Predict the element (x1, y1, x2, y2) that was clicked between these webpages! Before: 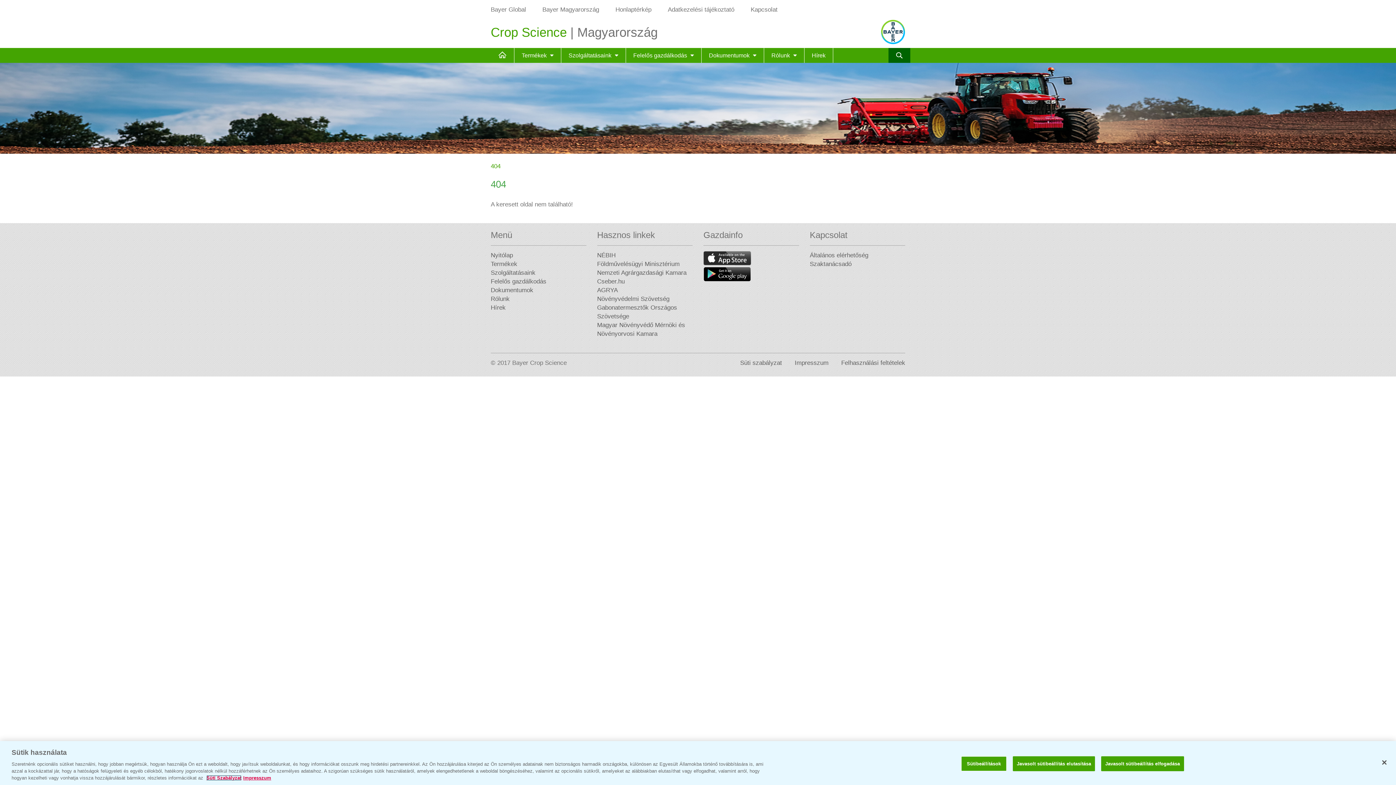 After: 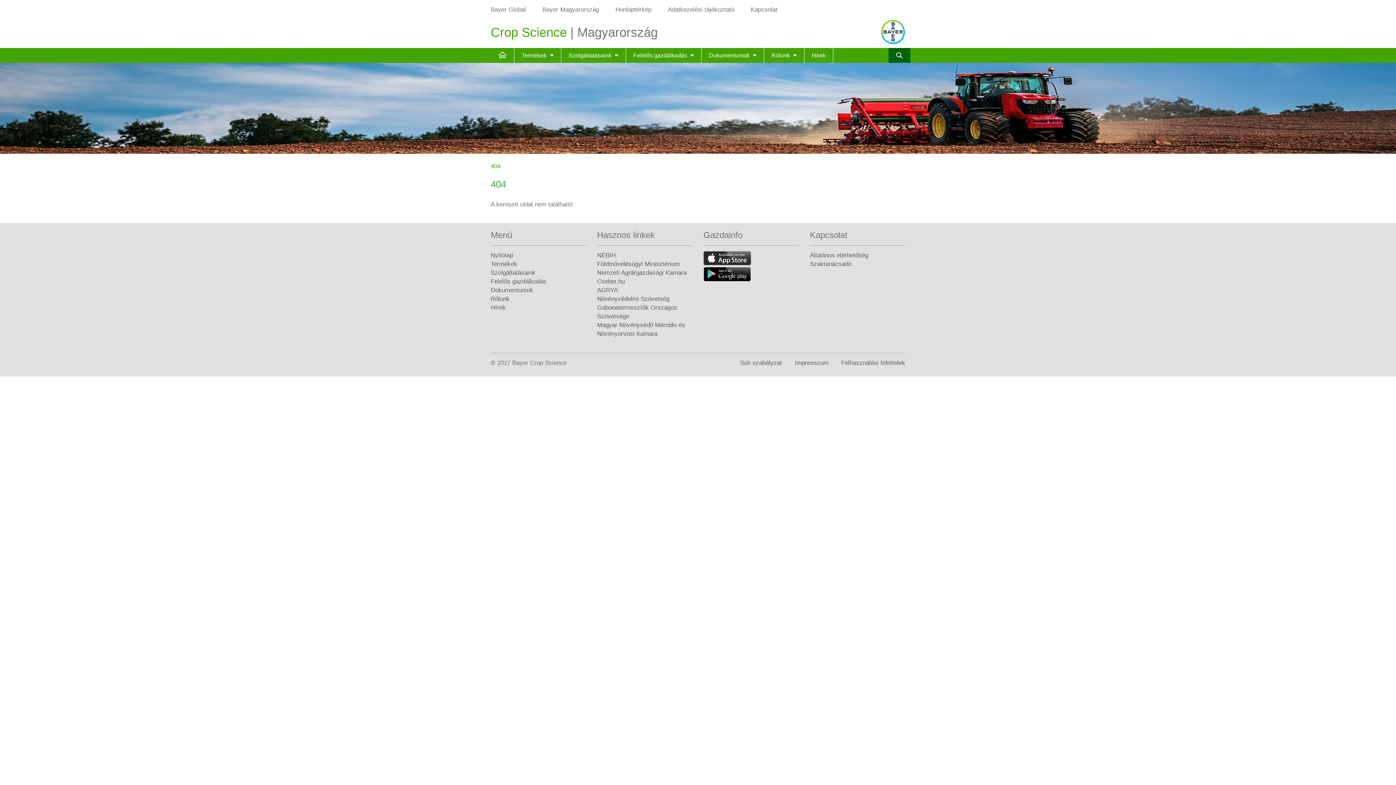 Action: bbox: (1013, 756, 1095, 771) label: Javasolt sütibeállítás elutasítása